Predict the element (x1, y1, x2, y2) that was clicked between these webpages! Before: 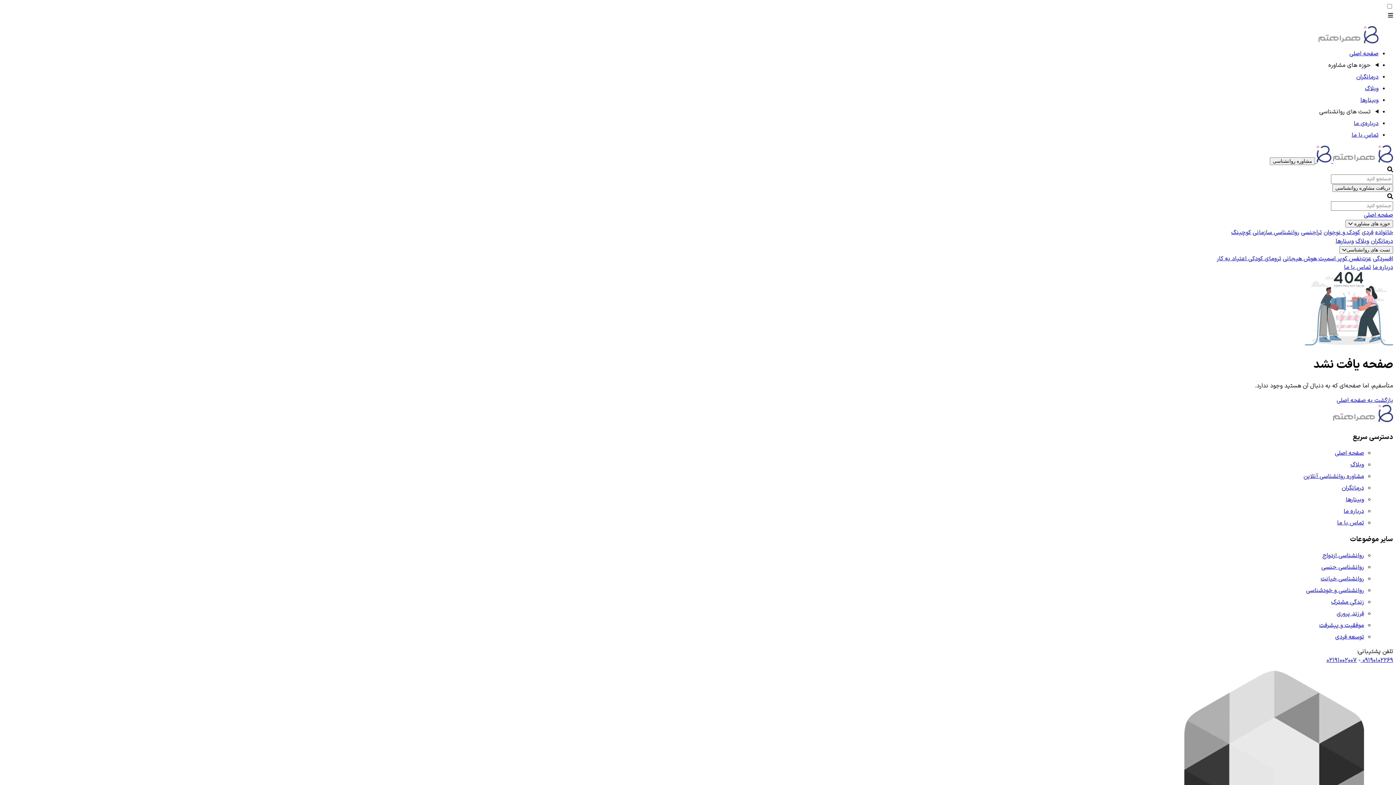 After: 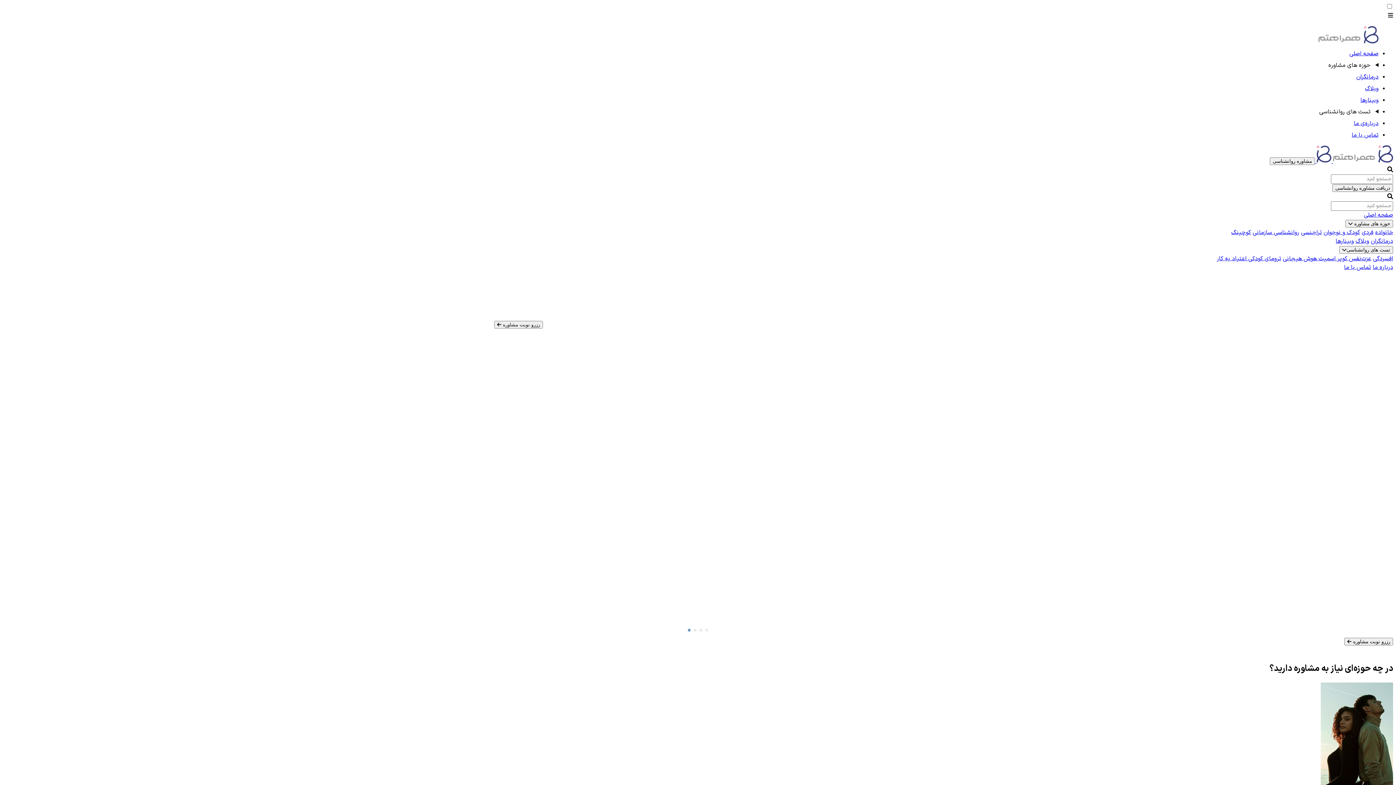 Action: label:   bbox: (1331, 157, 1393, 165)